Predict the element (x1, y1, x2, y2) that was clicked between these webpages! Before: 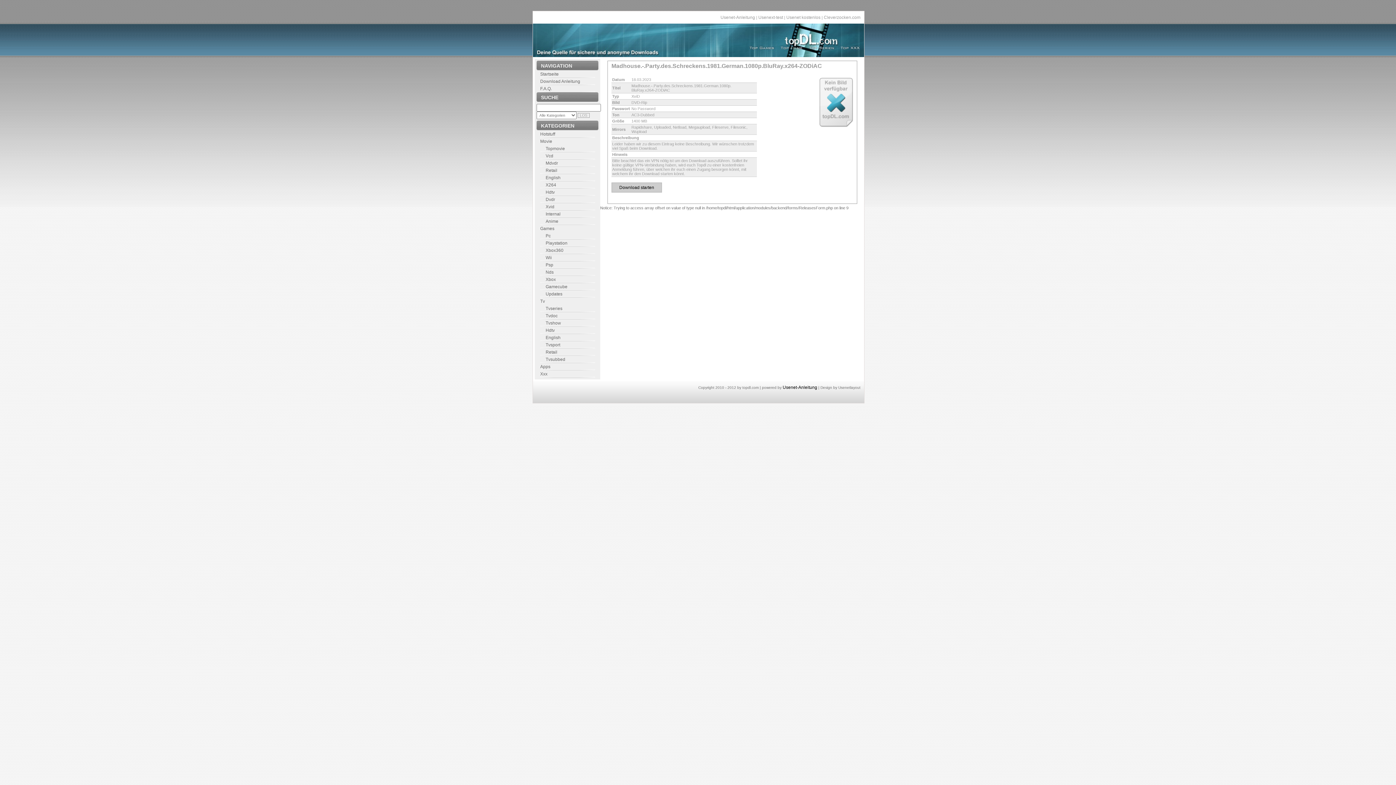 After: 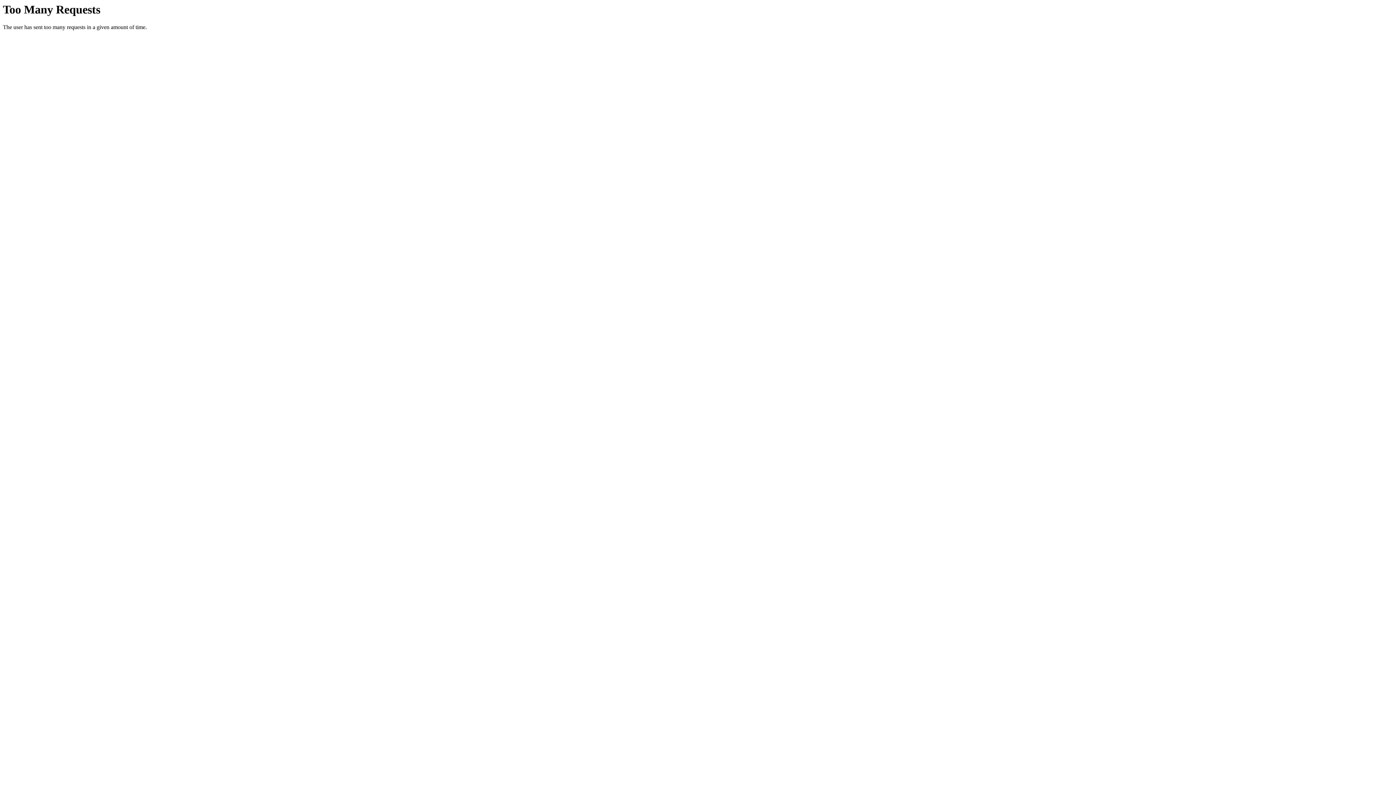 Action: bbox: (782, 385, 817, 390) label: Usenet-Anleitung